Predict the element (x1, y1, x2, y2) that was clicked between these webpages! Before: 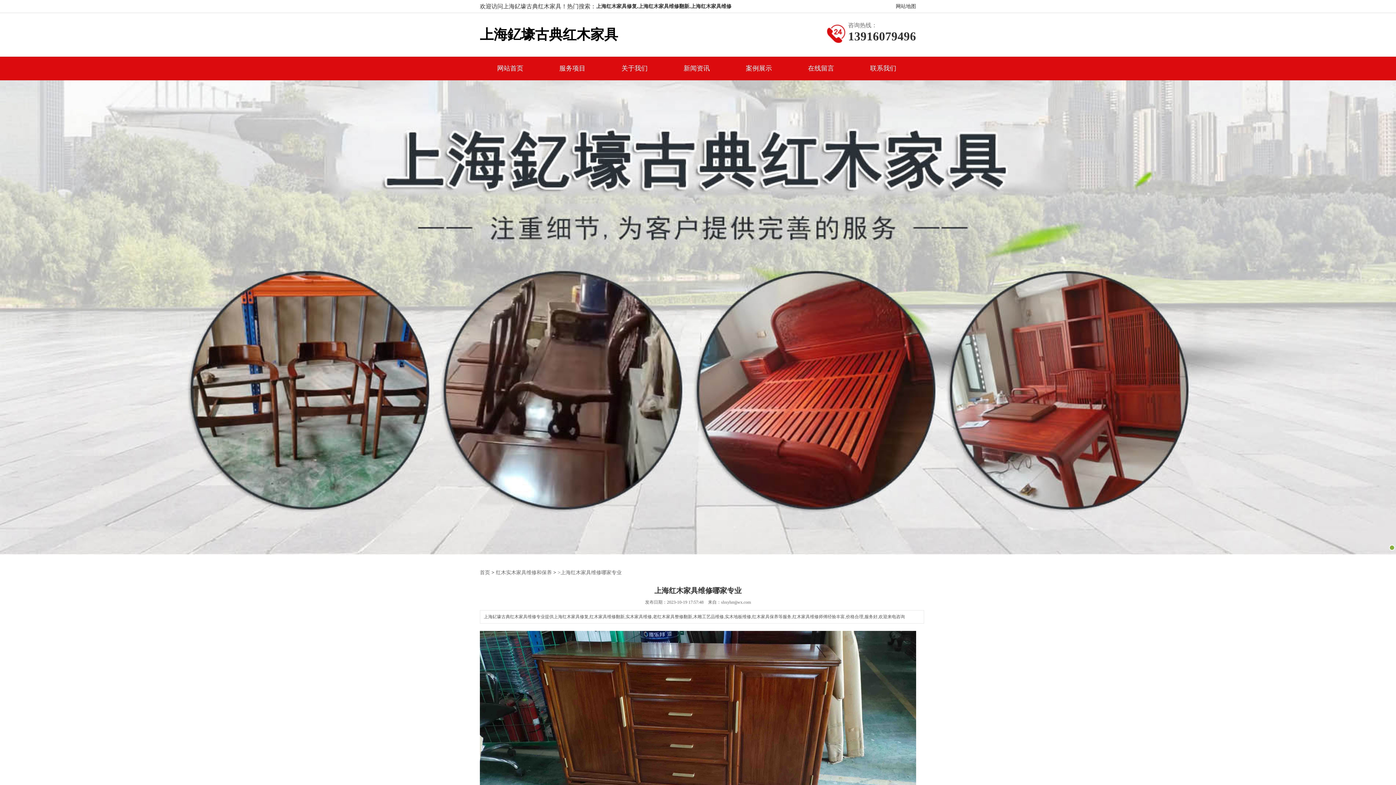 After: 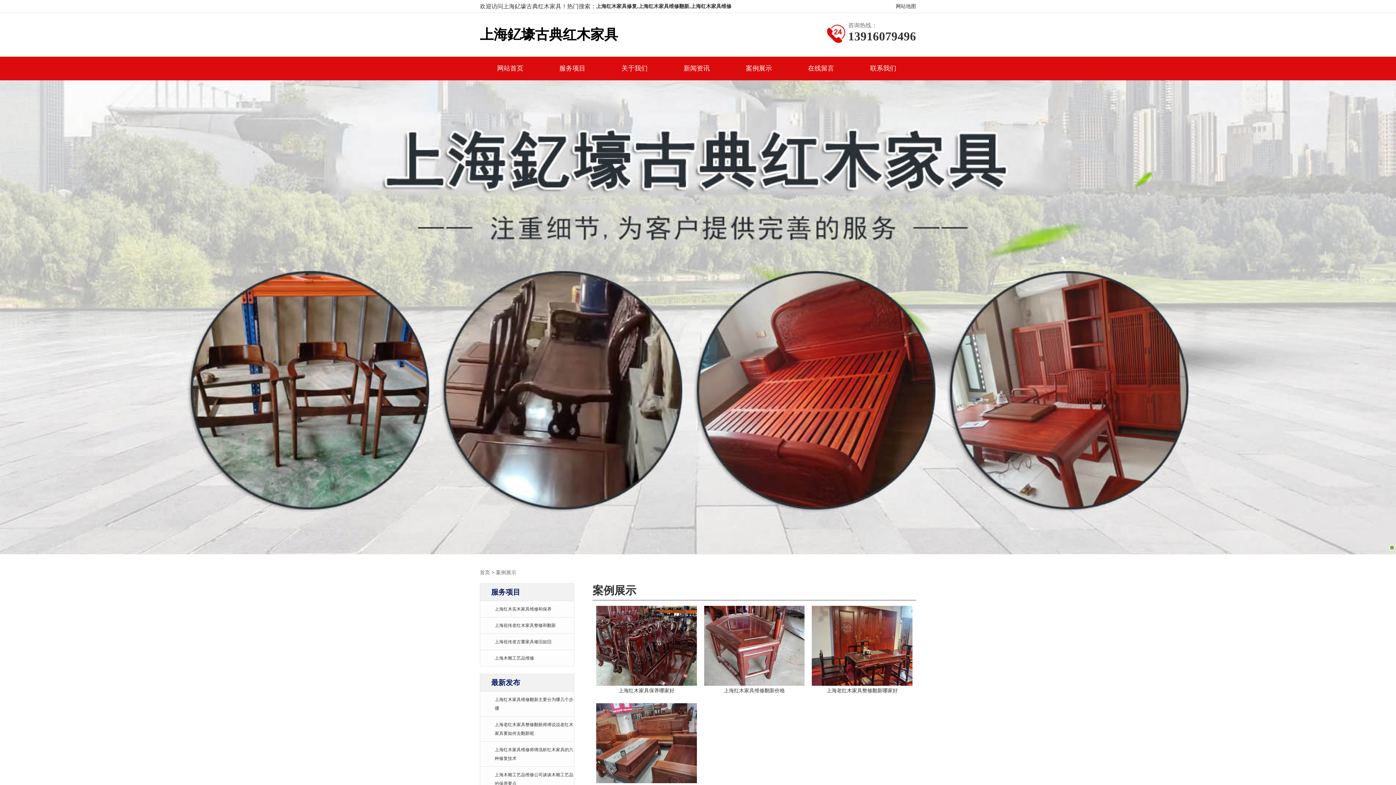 Action: label: 案例展示 bbox: (746, 64, 772, 72)